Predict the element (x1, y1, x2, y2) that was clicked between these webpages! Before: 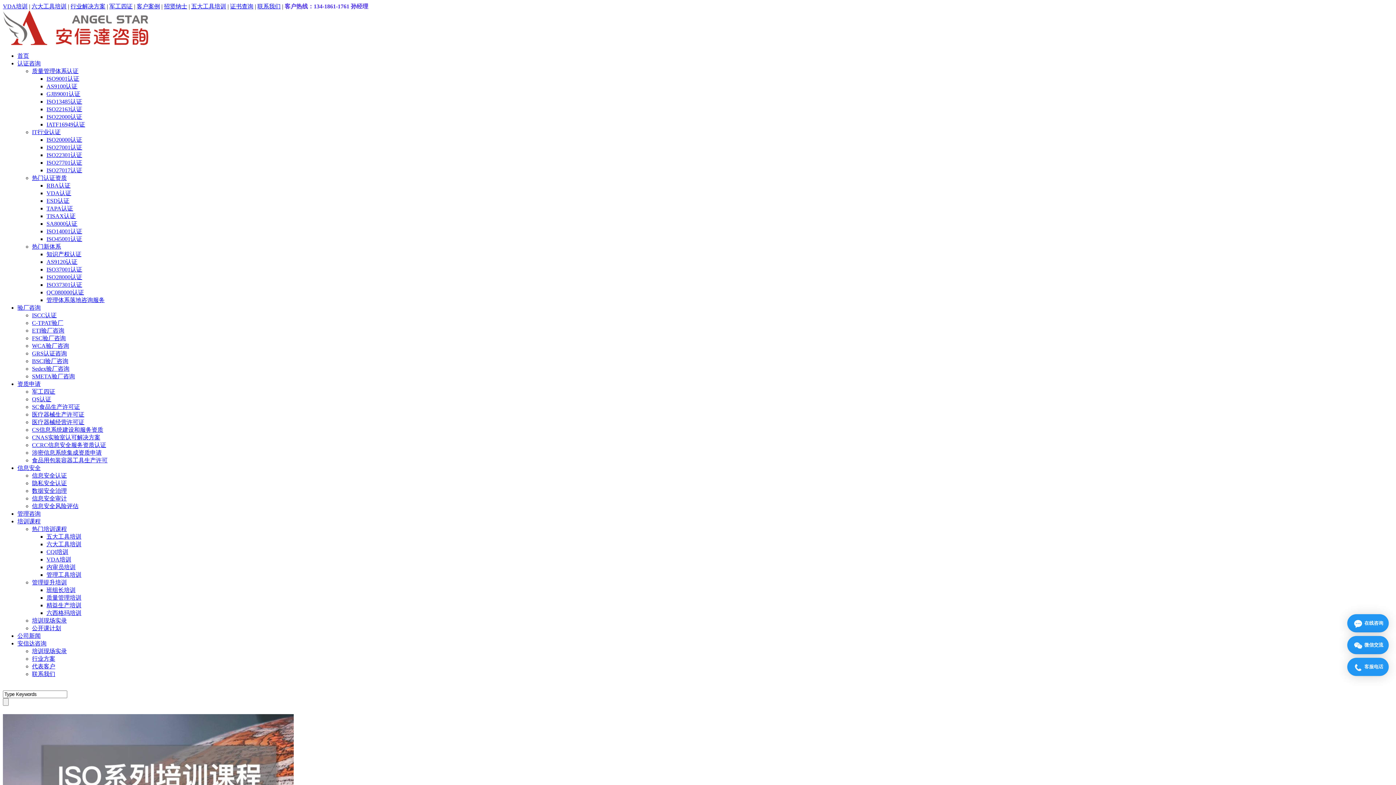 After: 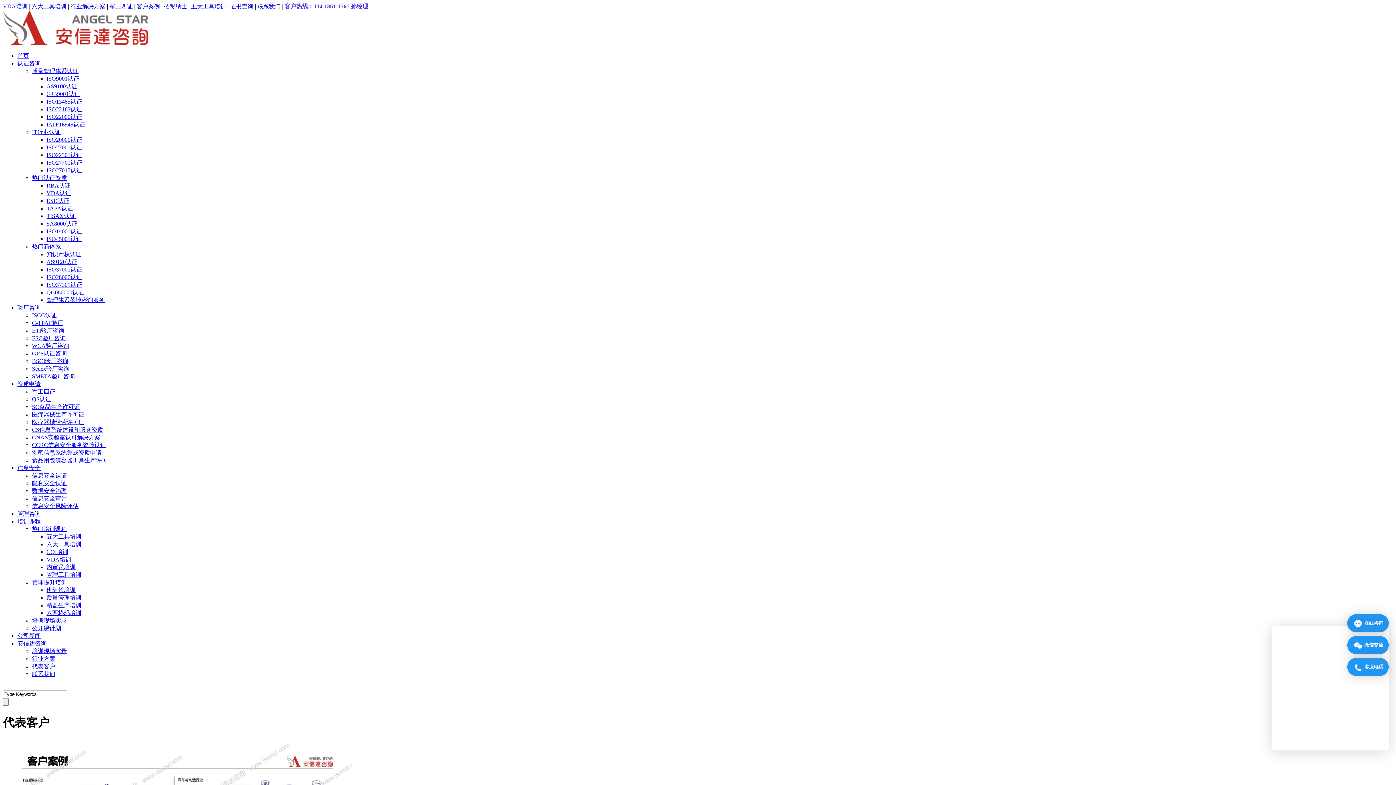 Action: bbox: (32, 663, 55, 669) label: 代表客户